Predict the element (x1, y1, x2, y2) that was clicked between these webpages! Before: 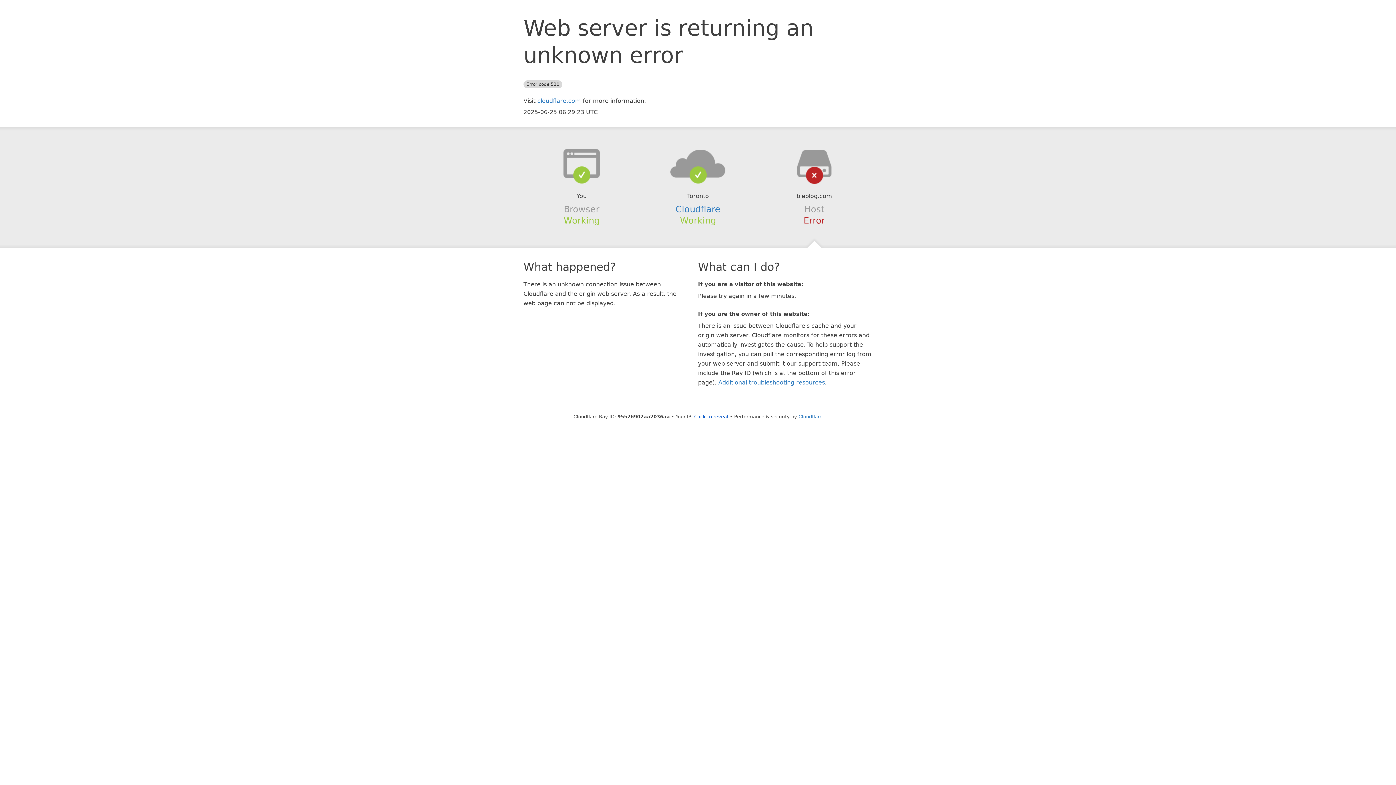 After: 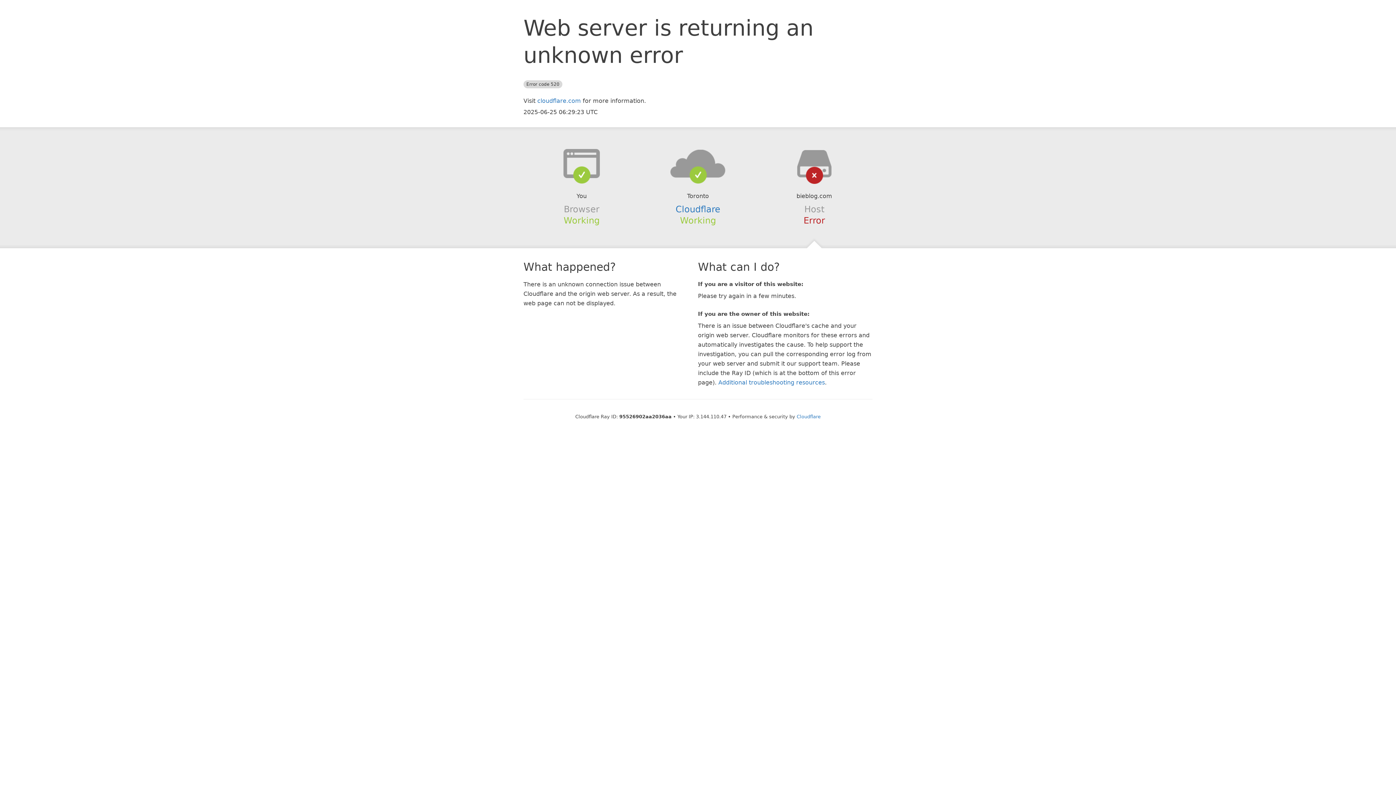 Action: bbox: (694, 414, 728, 419) label: Click to reveal